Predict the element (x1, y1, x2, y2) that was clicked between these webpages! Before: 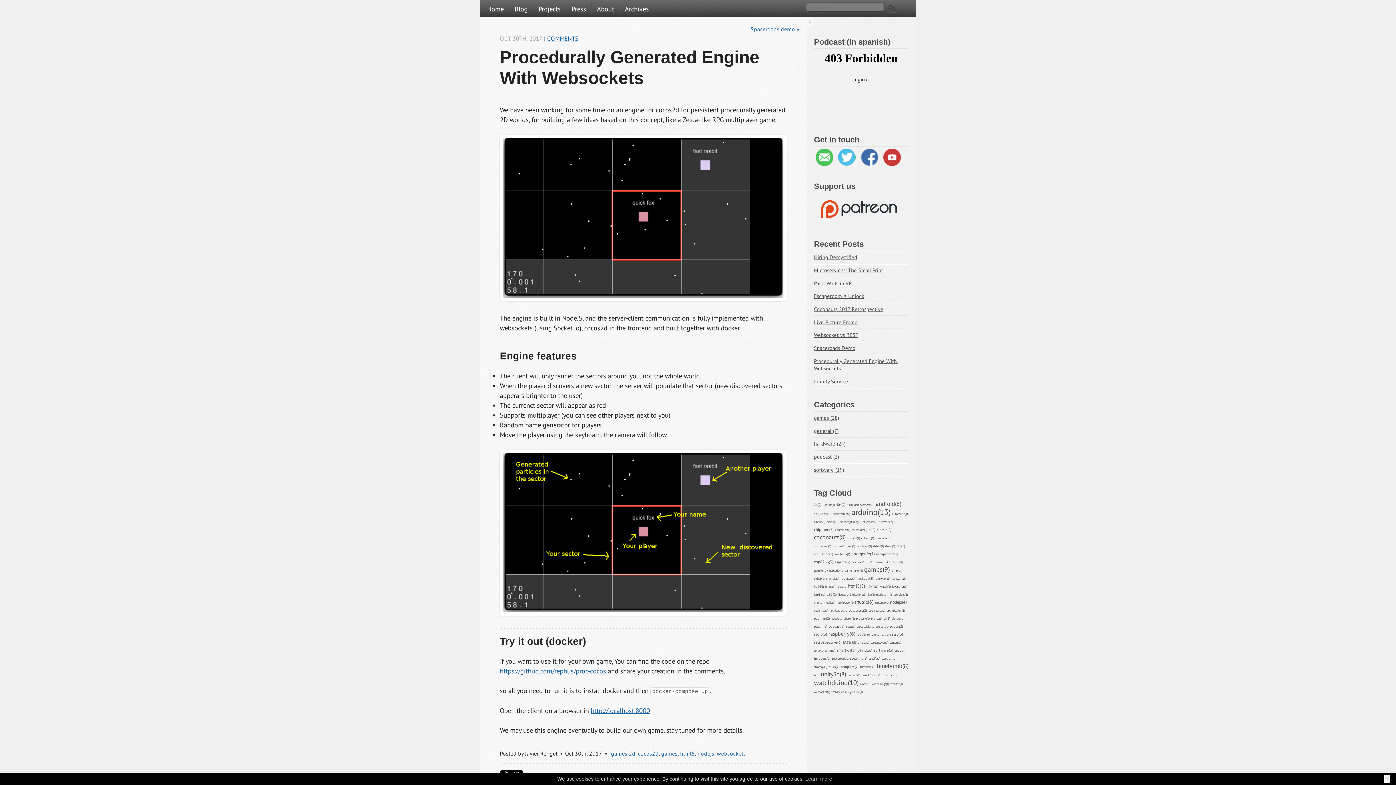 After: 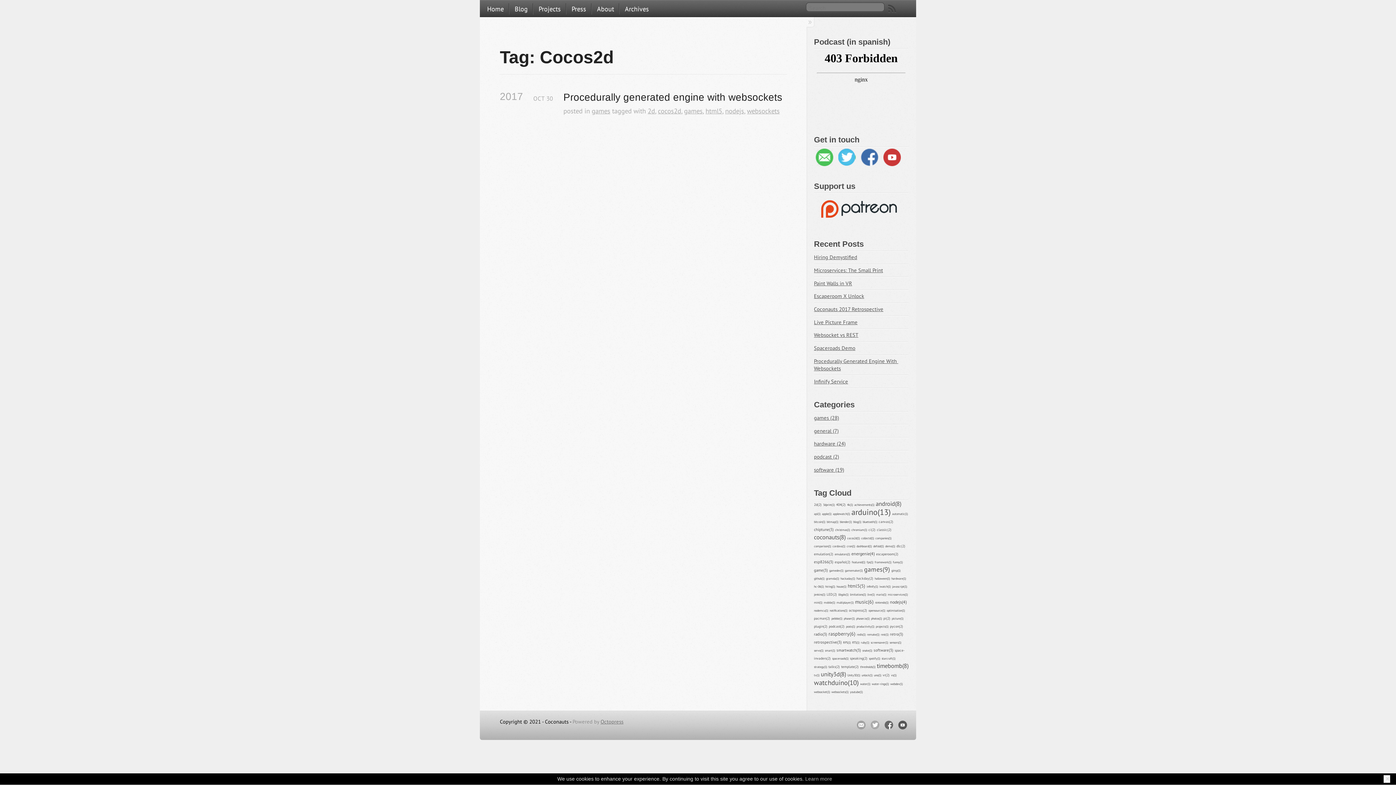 Action: label: cocos2d bbox: (638, 750, 658, 757)